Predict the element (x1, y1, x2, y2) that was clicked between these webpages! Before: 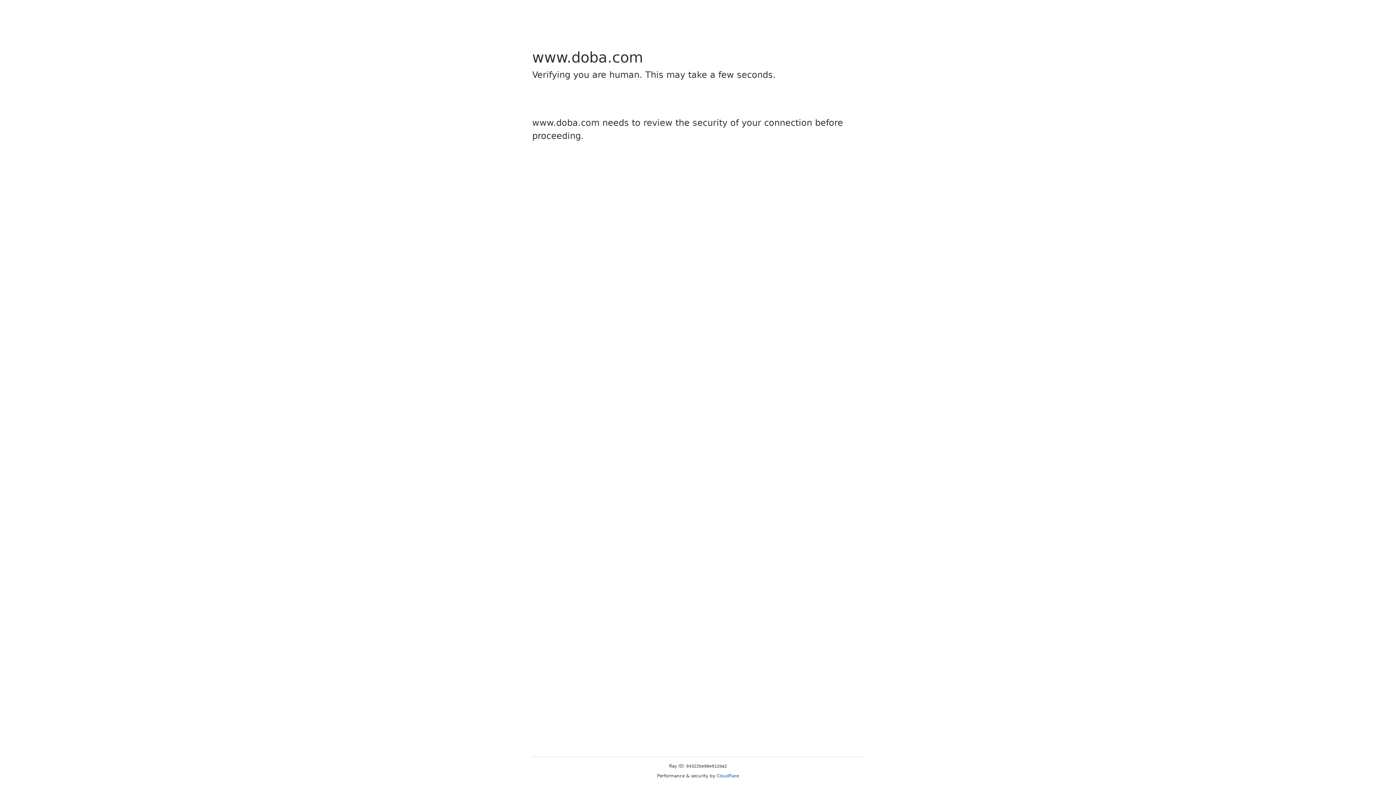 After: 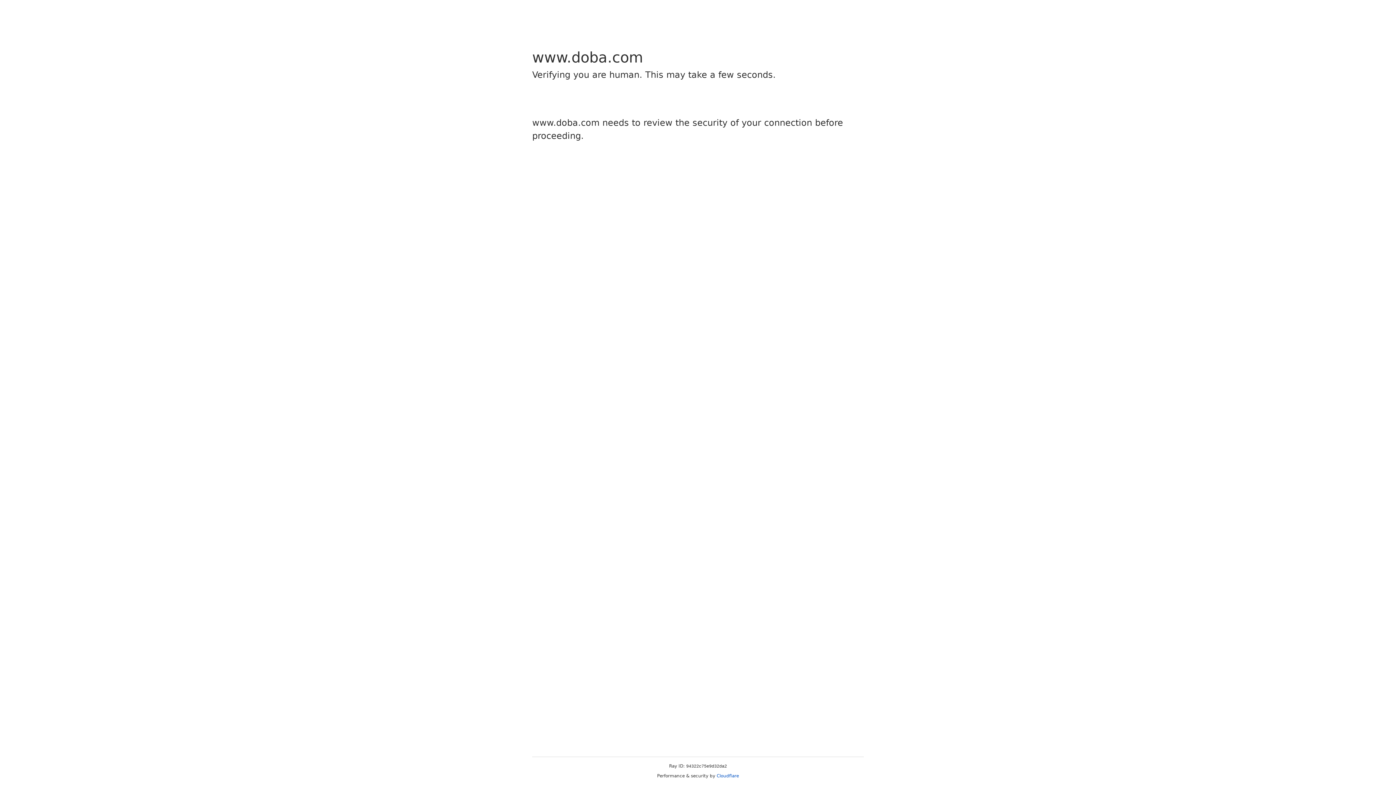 Action: label: Cloudflare bbox: (716, 773, 739, 778)